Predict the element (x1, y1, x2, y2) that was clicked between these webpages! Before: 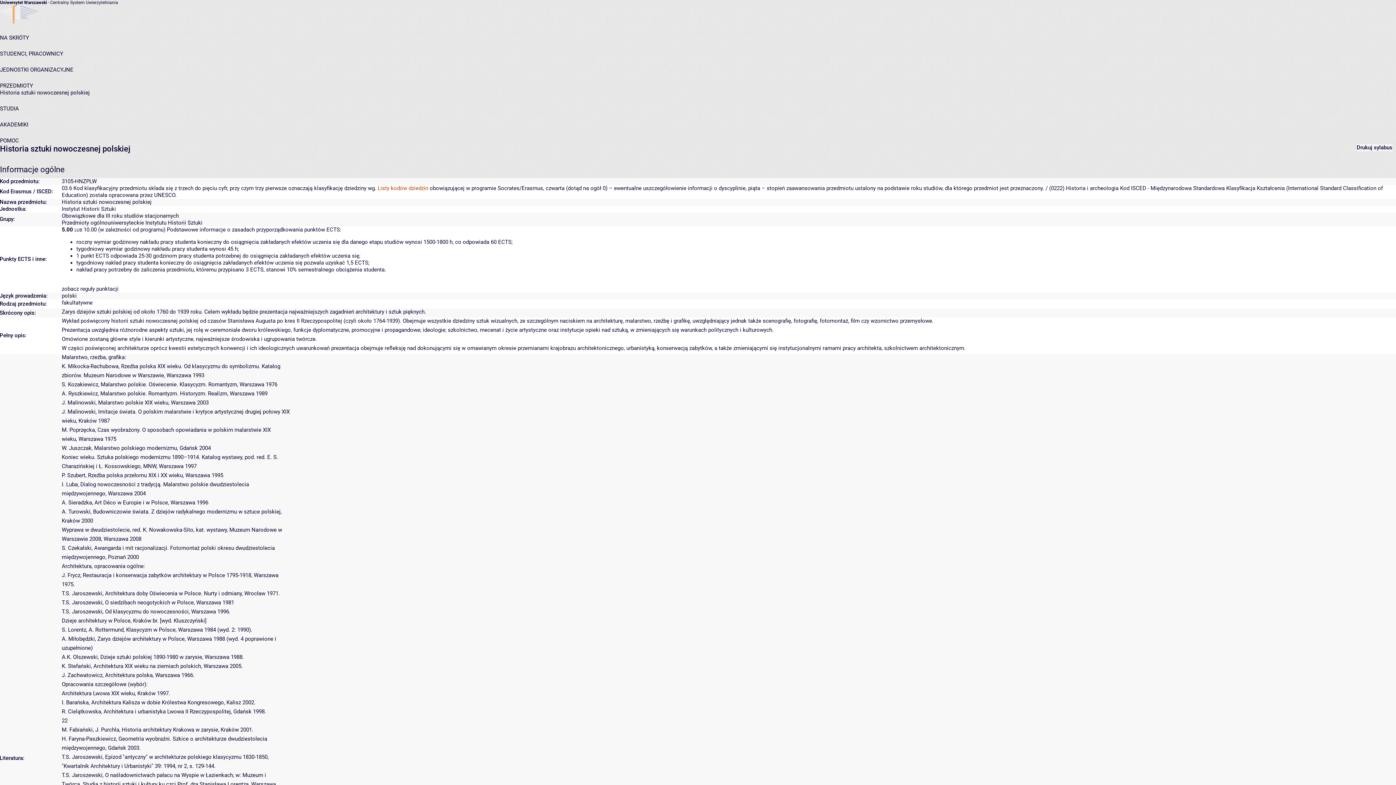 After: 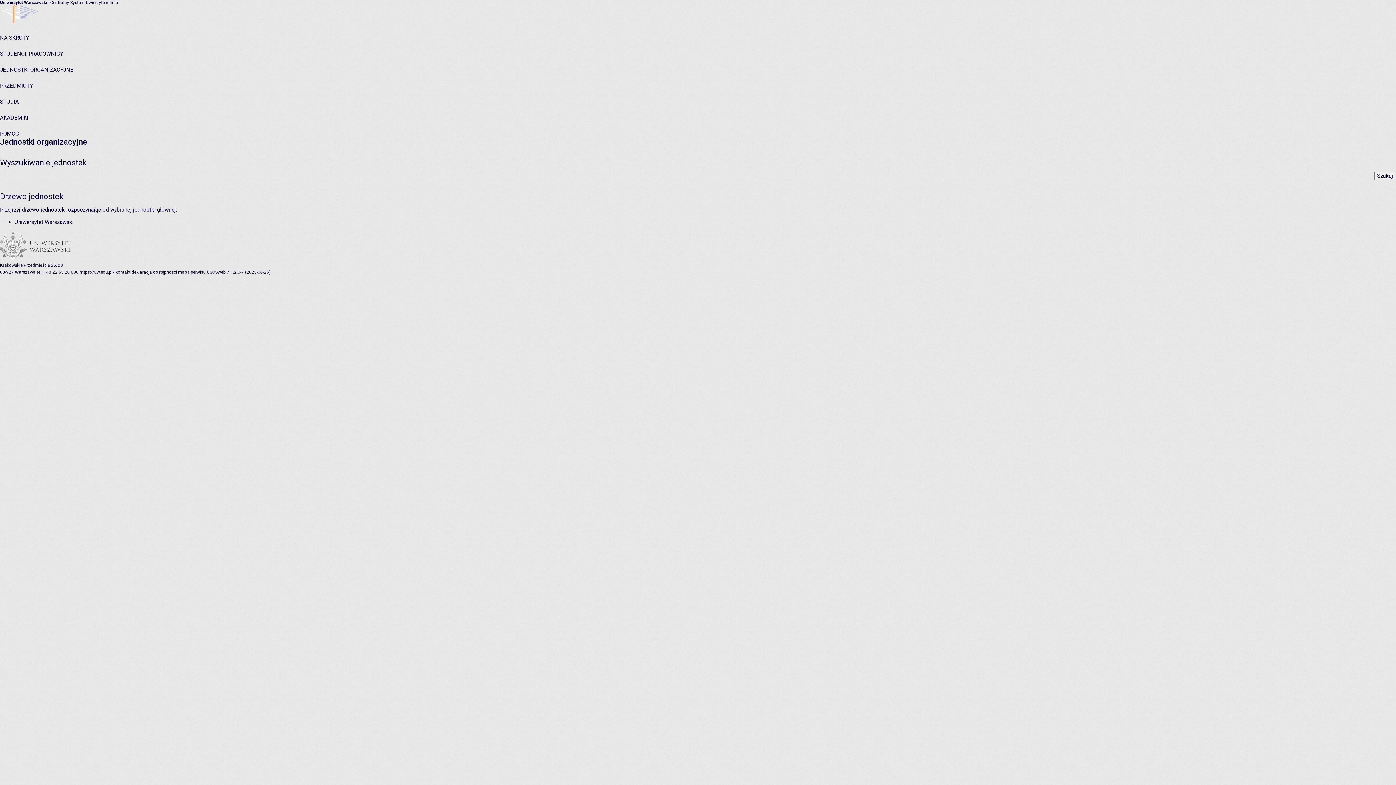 Action: bbox: (0, 66, 73, 73) label: JEDNOSTKI ORGANIZACYJNE